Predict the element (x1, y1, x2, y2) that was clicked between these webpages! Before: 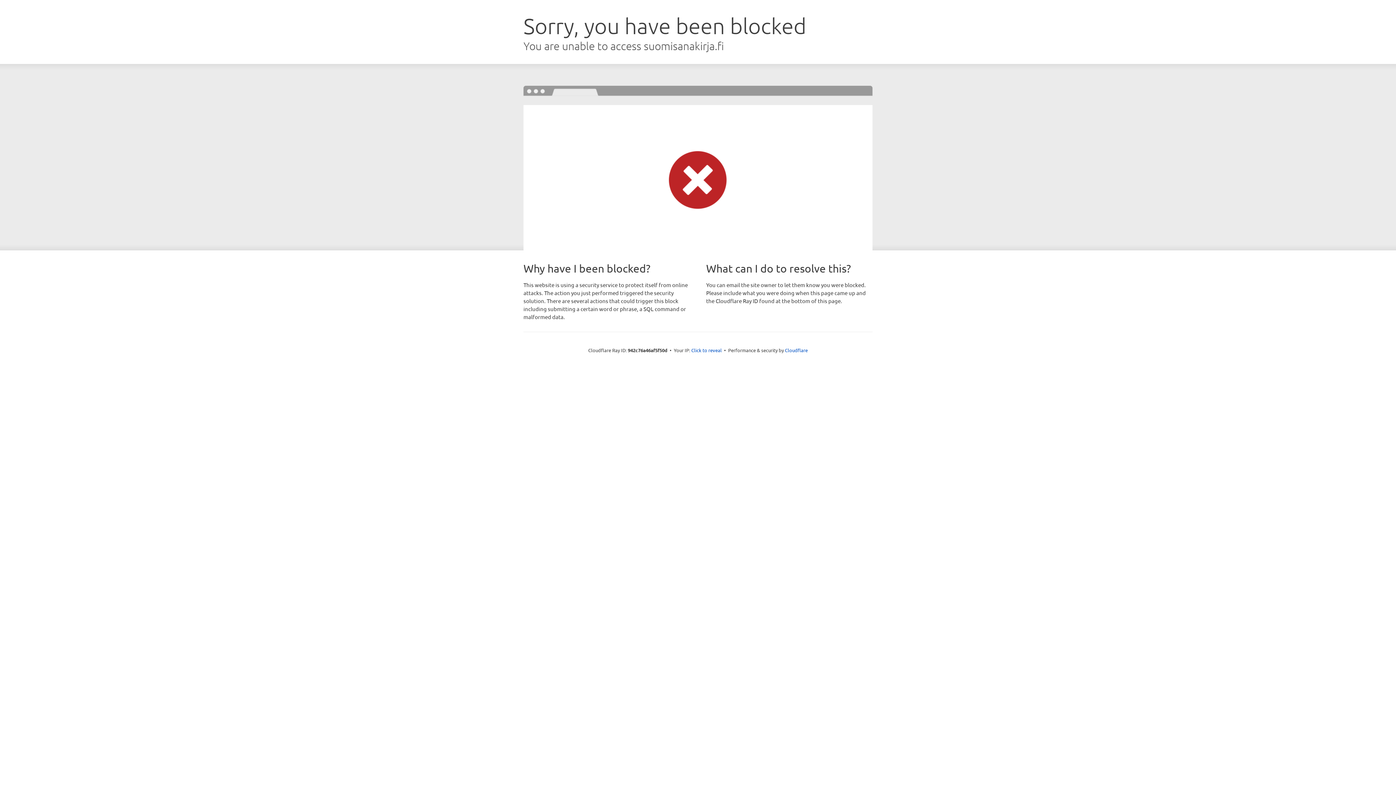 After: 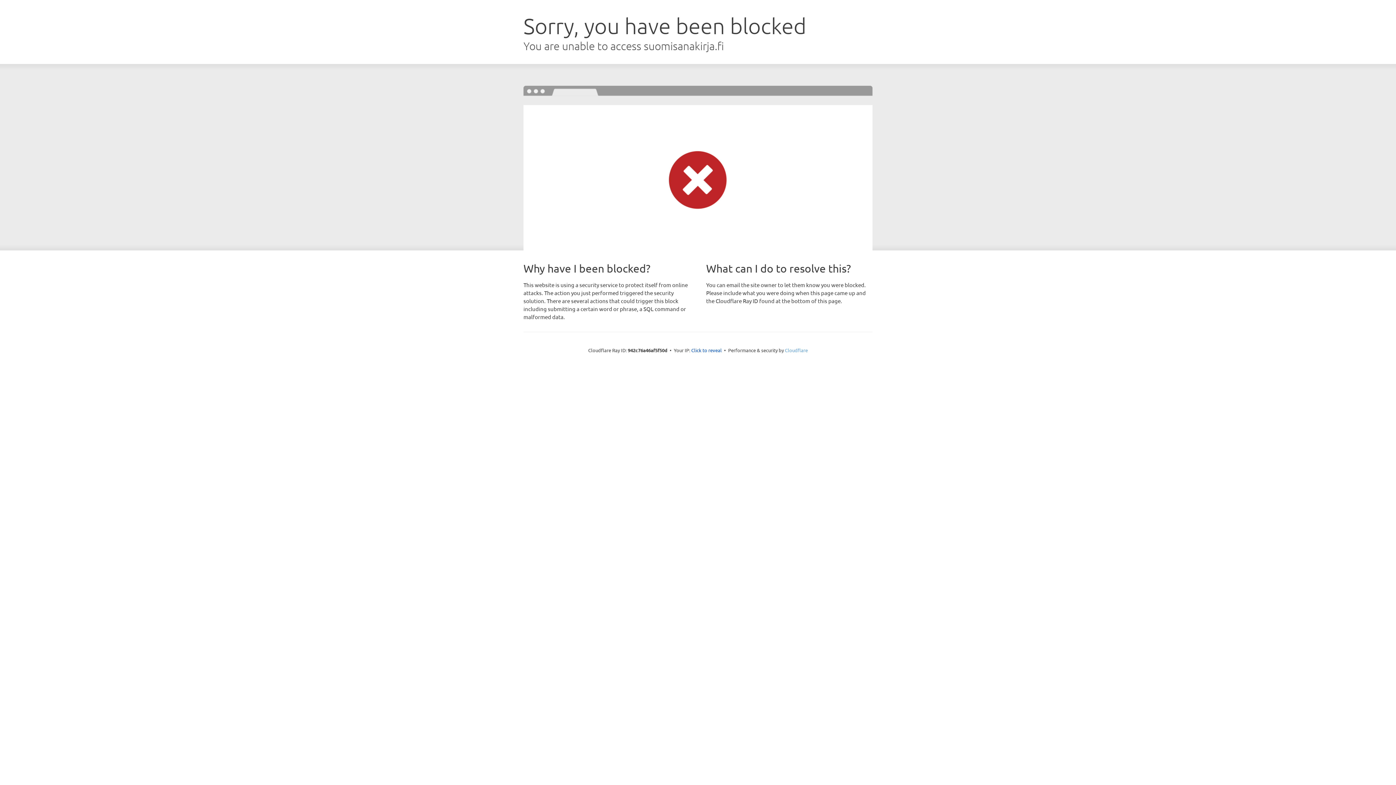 Action: label: Cloudflare bbox: (785, 347, 808, 353)